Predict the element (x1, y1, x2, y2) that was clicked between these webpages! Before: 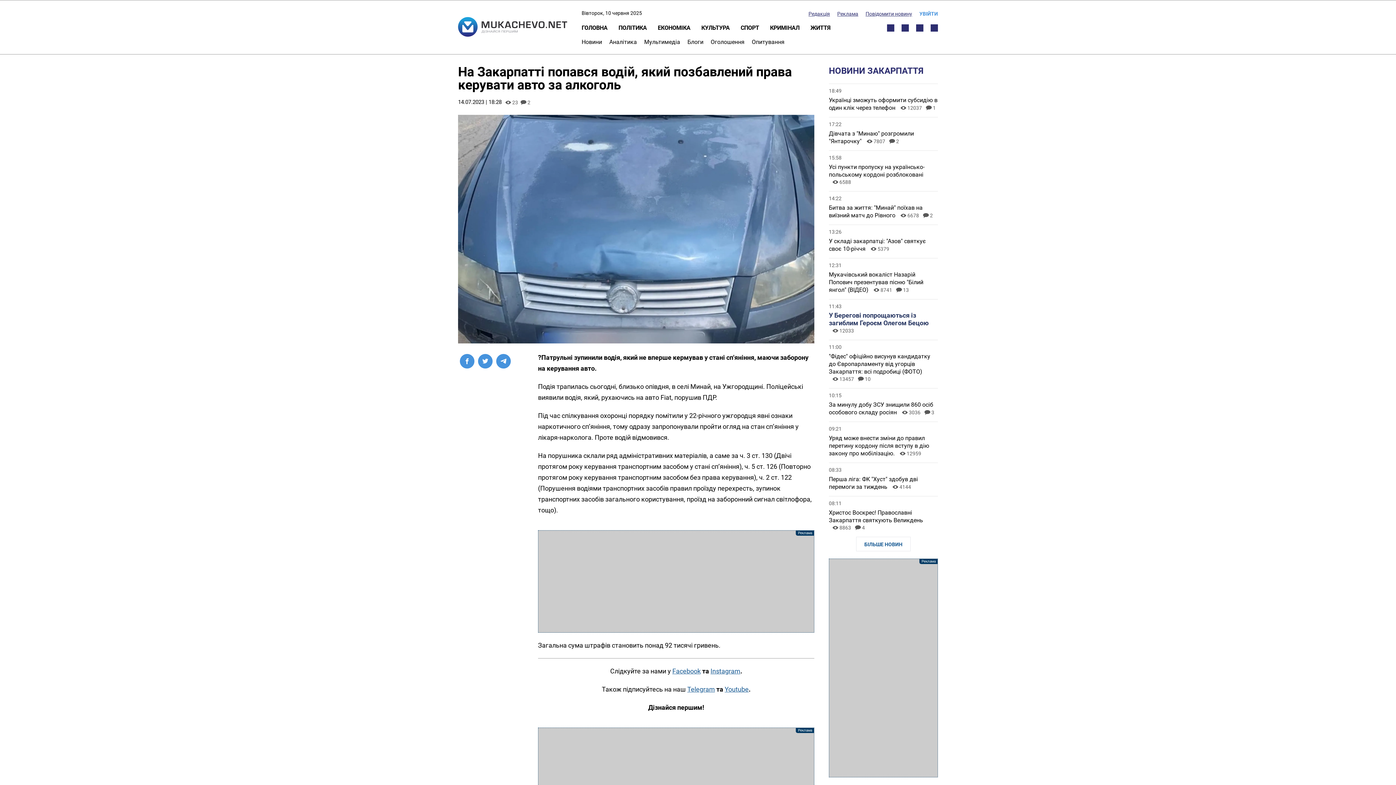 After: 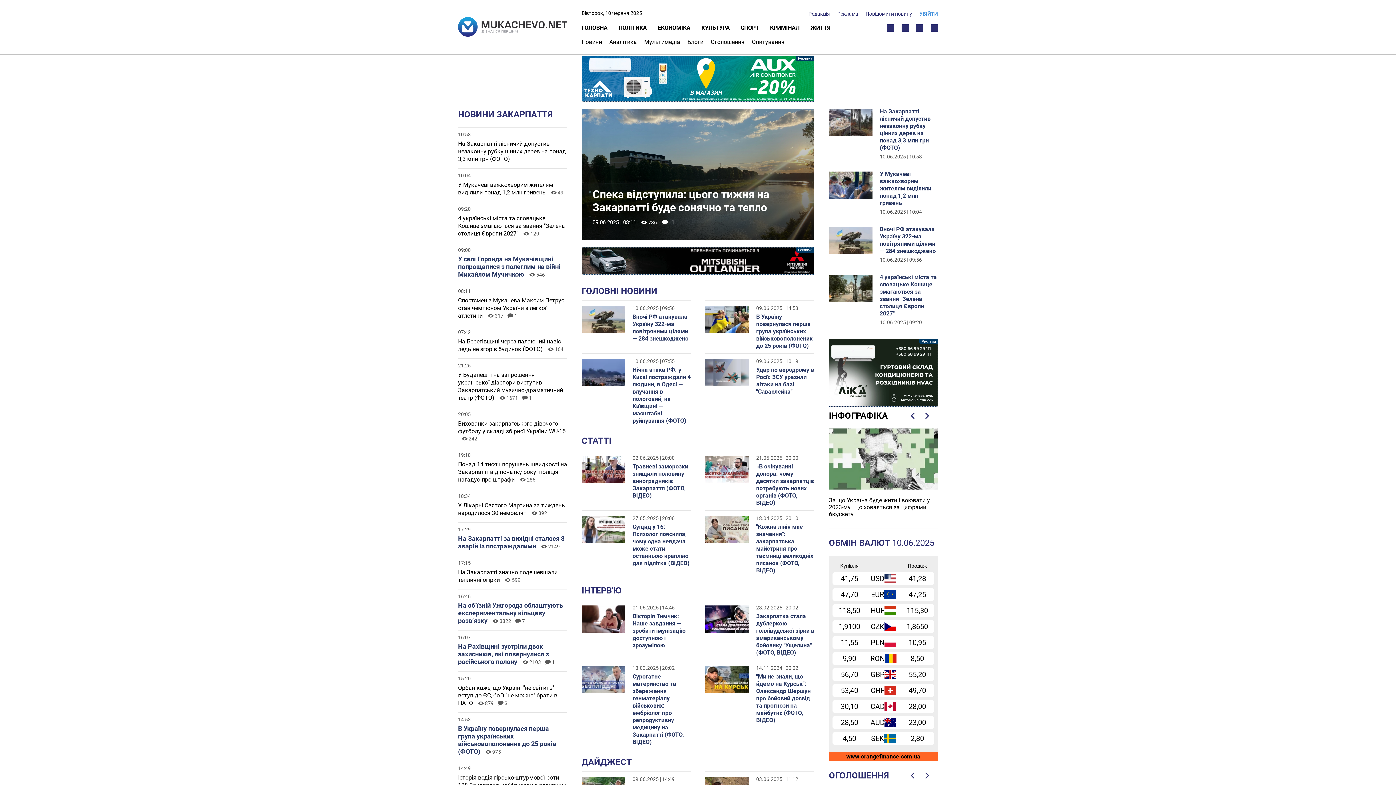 Action: label: ГОЛОВНА bbox: (581, 24, 607, 31)